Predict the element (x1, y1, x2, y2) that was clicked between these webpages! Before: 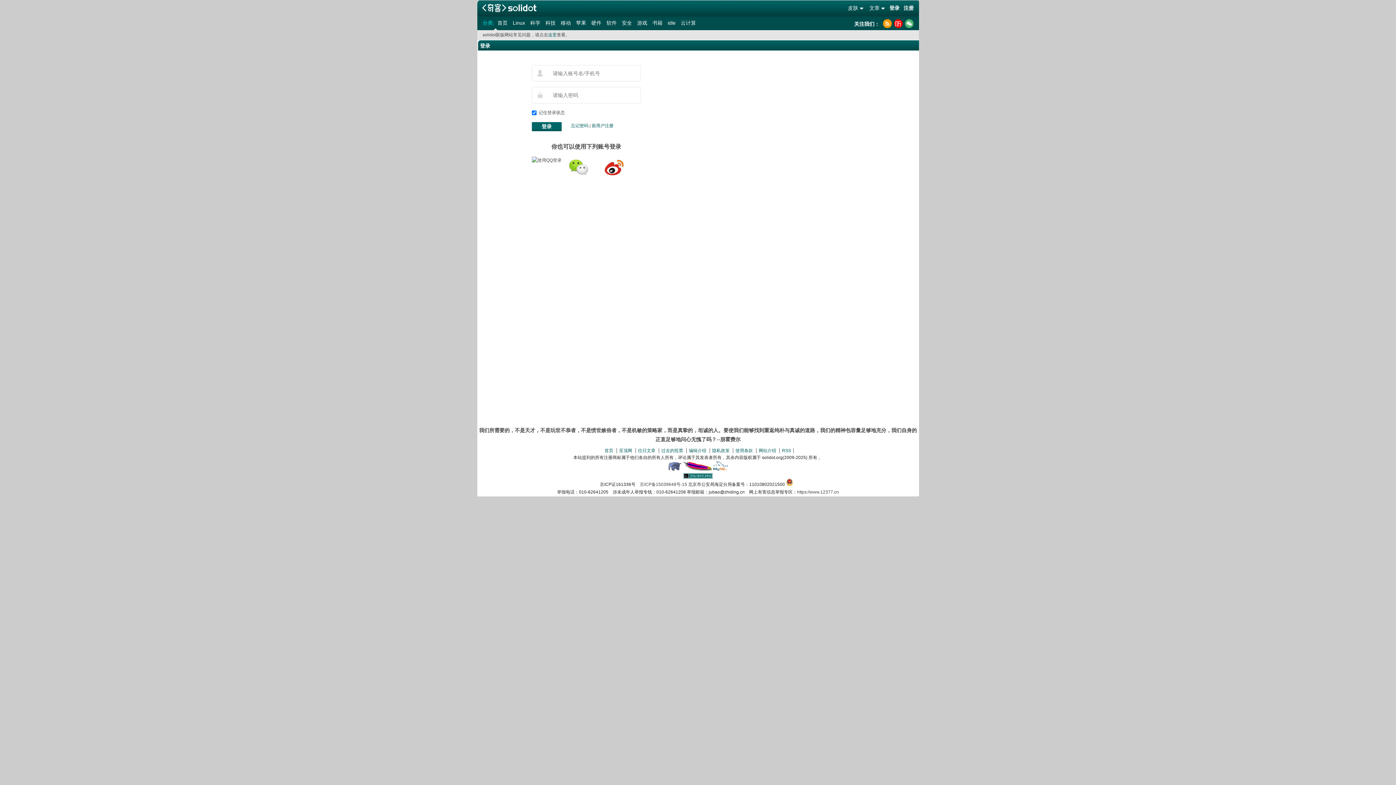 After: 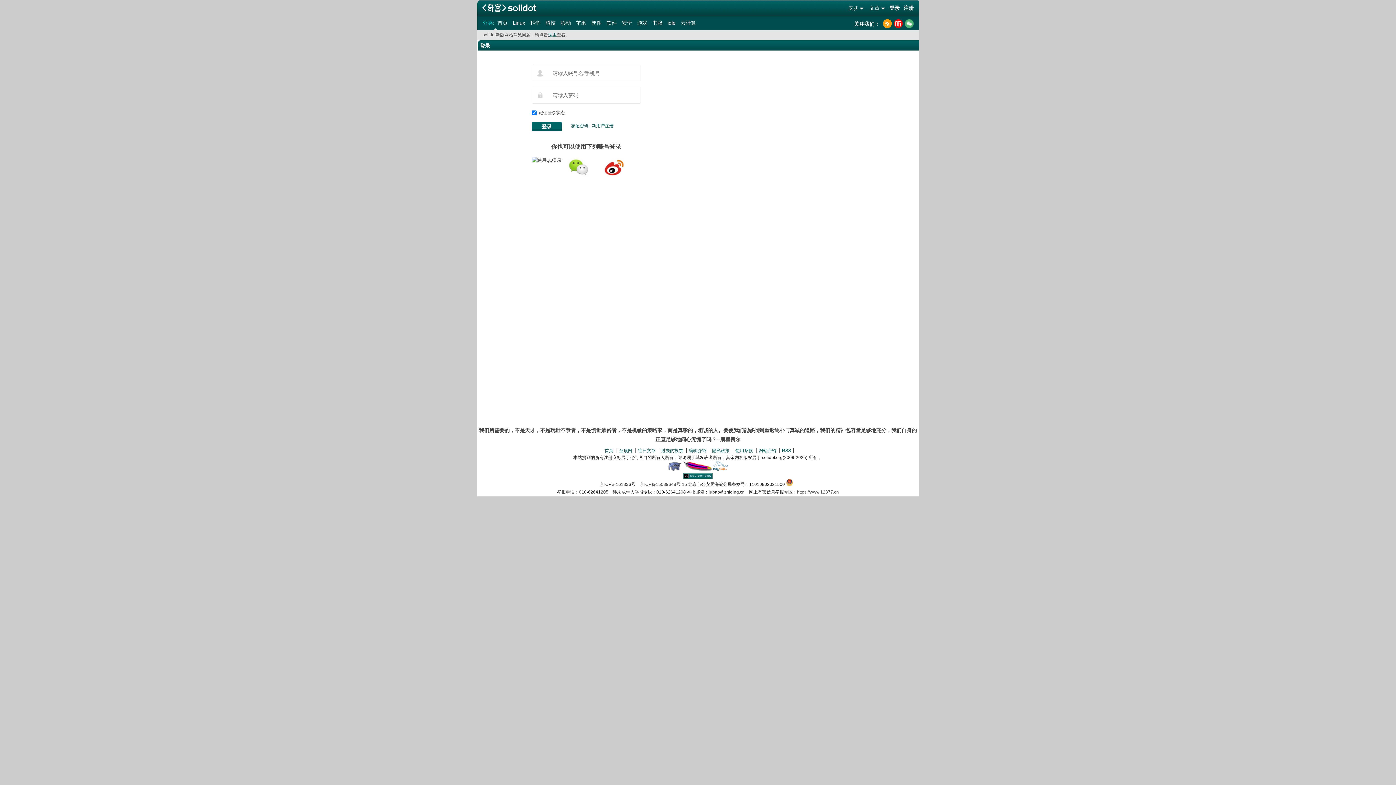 Action: bbox: (894, 19, 902, 27)